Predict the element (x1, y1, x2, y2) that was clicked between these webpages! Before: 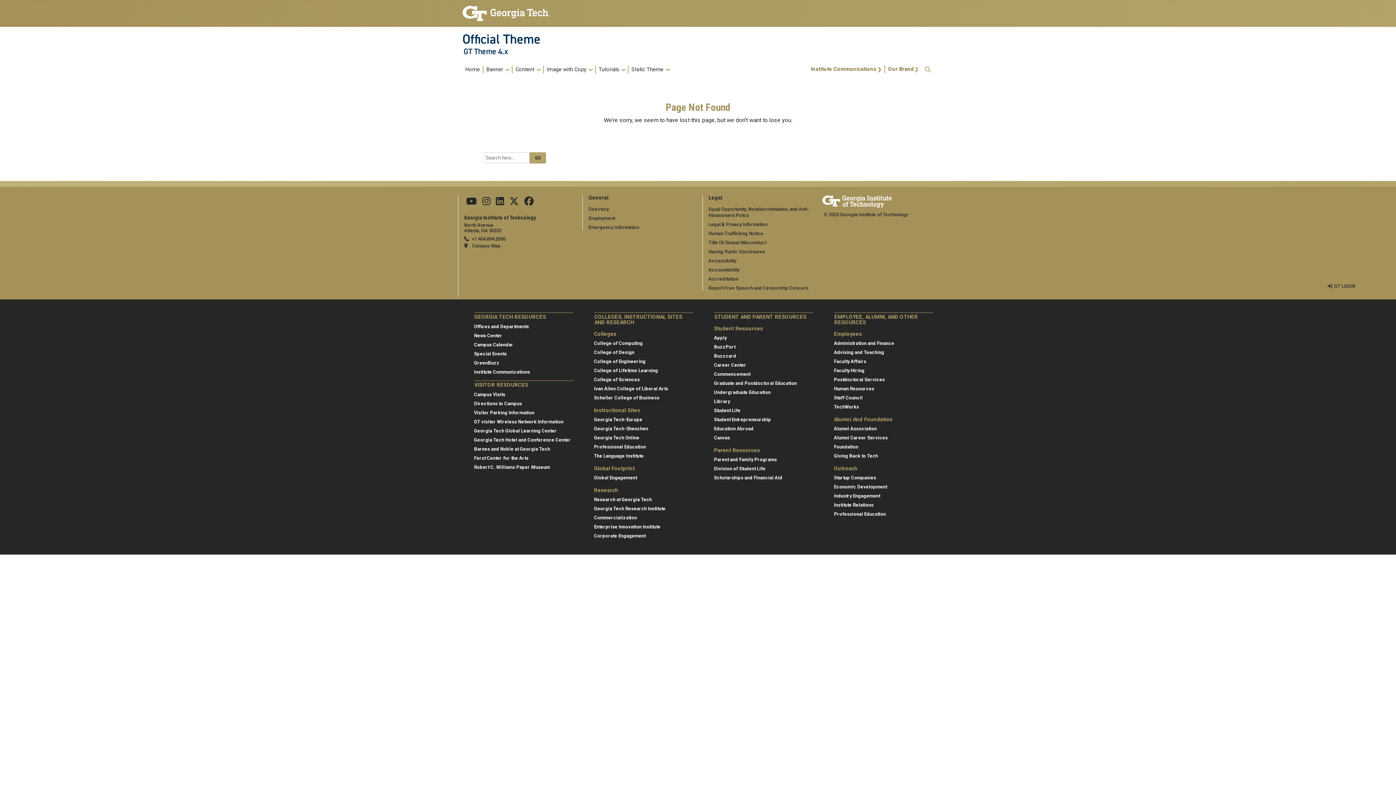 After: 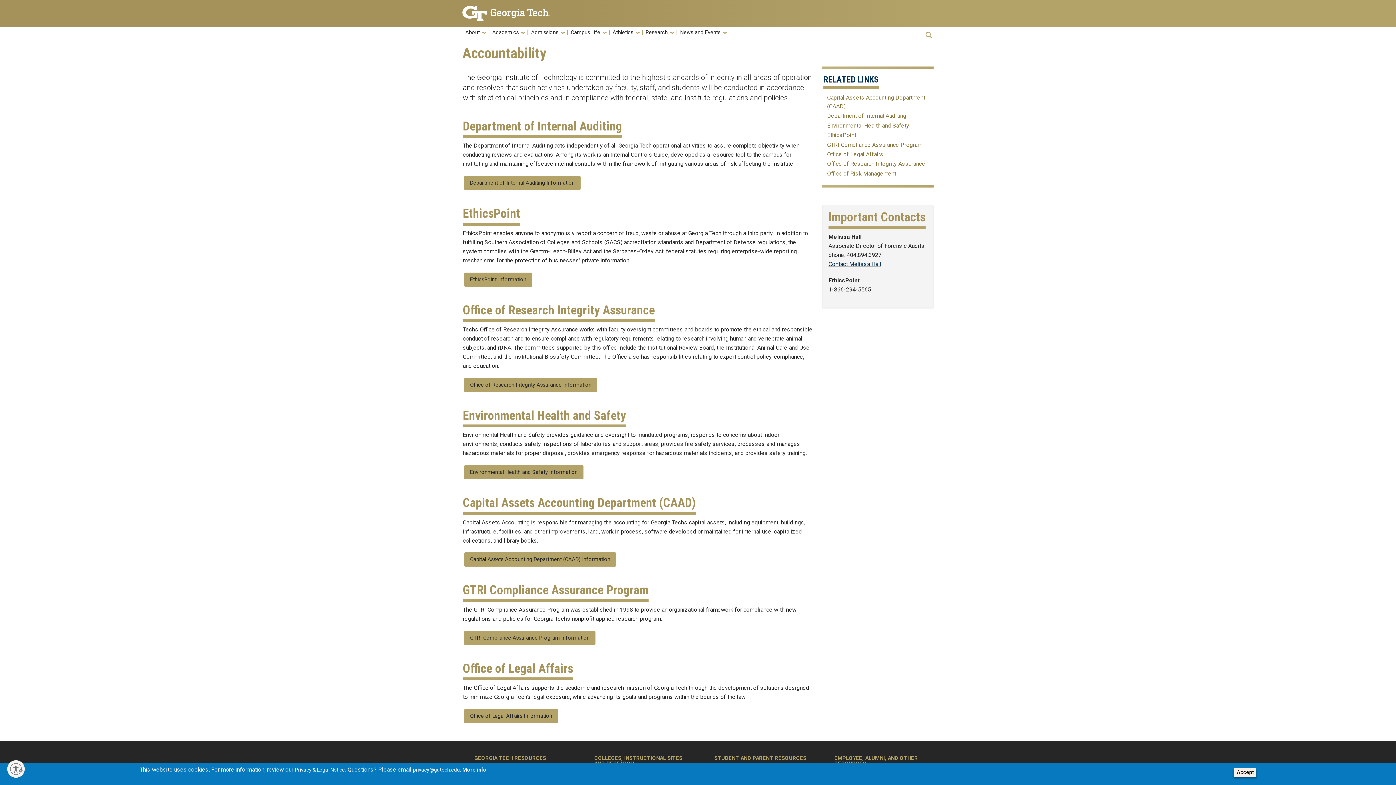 Action: bbox: (708, 267, 739, 272) label: Accountability